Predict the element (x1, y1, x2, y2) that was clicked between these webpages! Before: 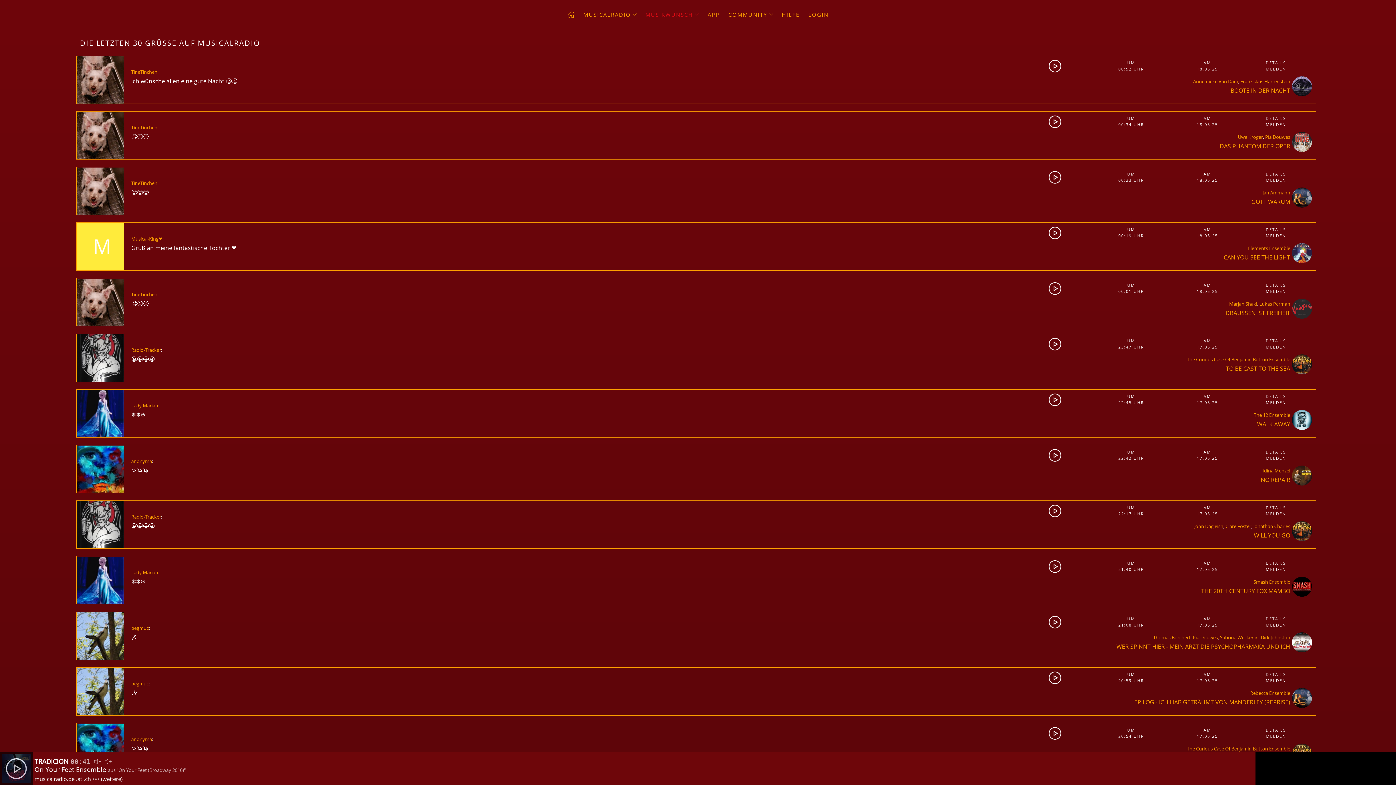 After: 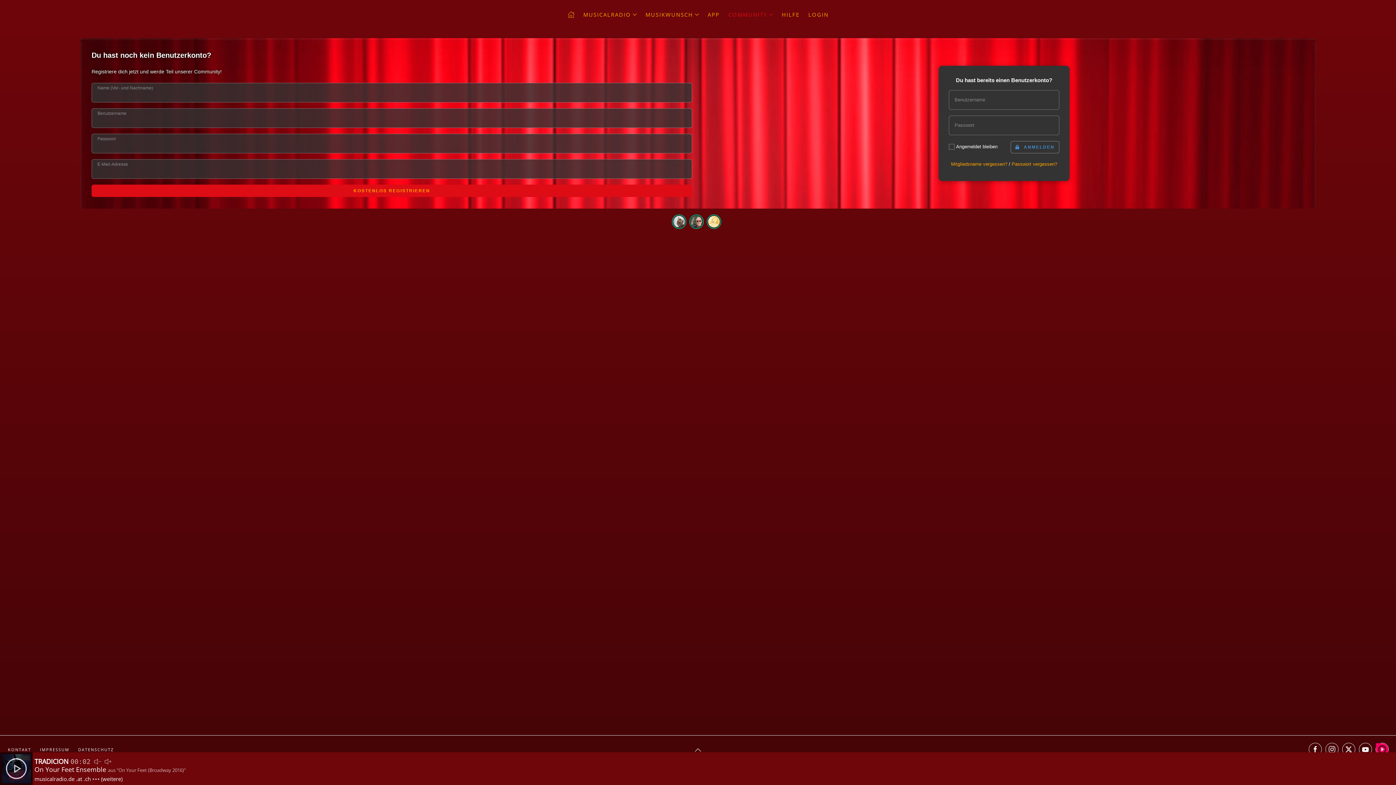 Action: label: COMMUNITY bbox: (724, 0, 777, 29)